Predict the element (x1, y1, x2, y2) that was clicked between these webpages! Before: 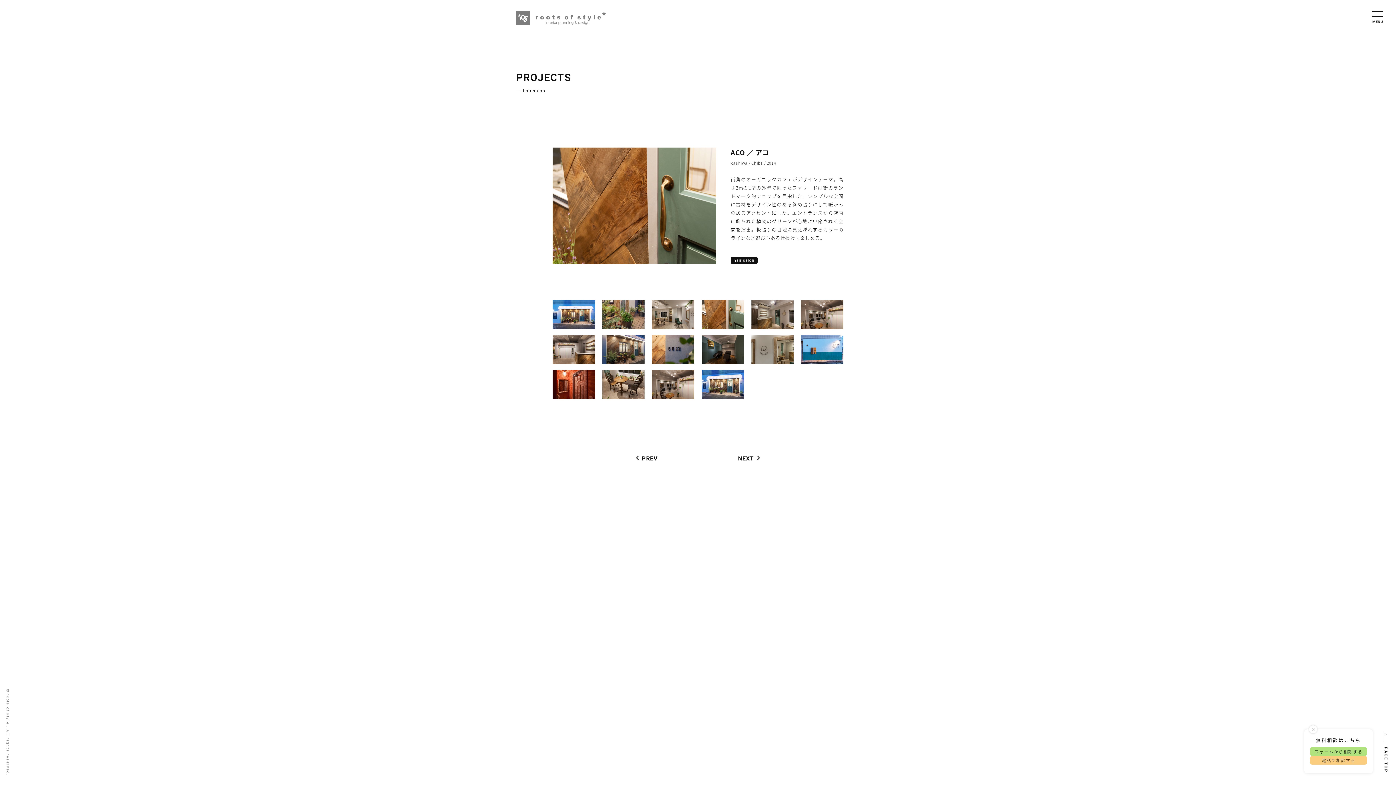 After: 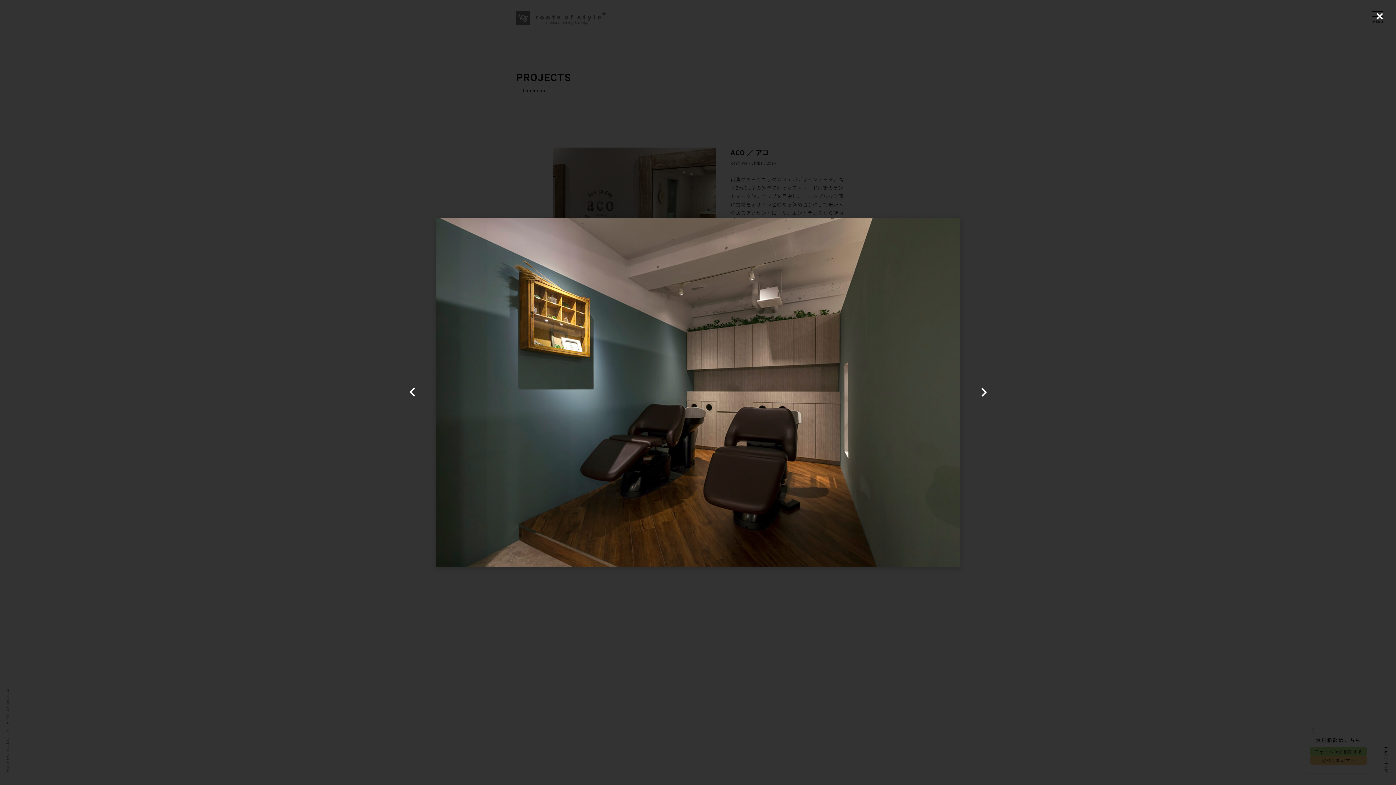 Action: bbox: (701, 335, 744, 364)